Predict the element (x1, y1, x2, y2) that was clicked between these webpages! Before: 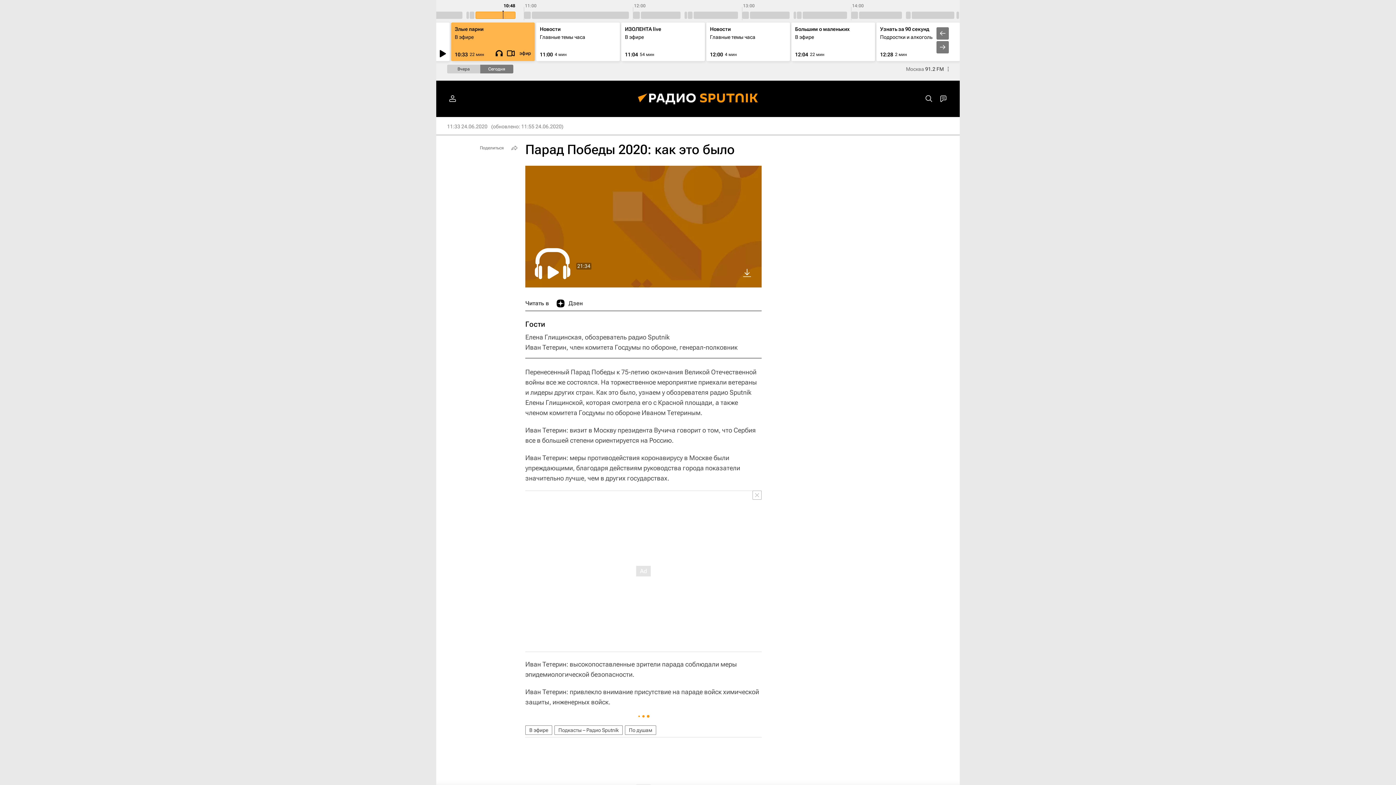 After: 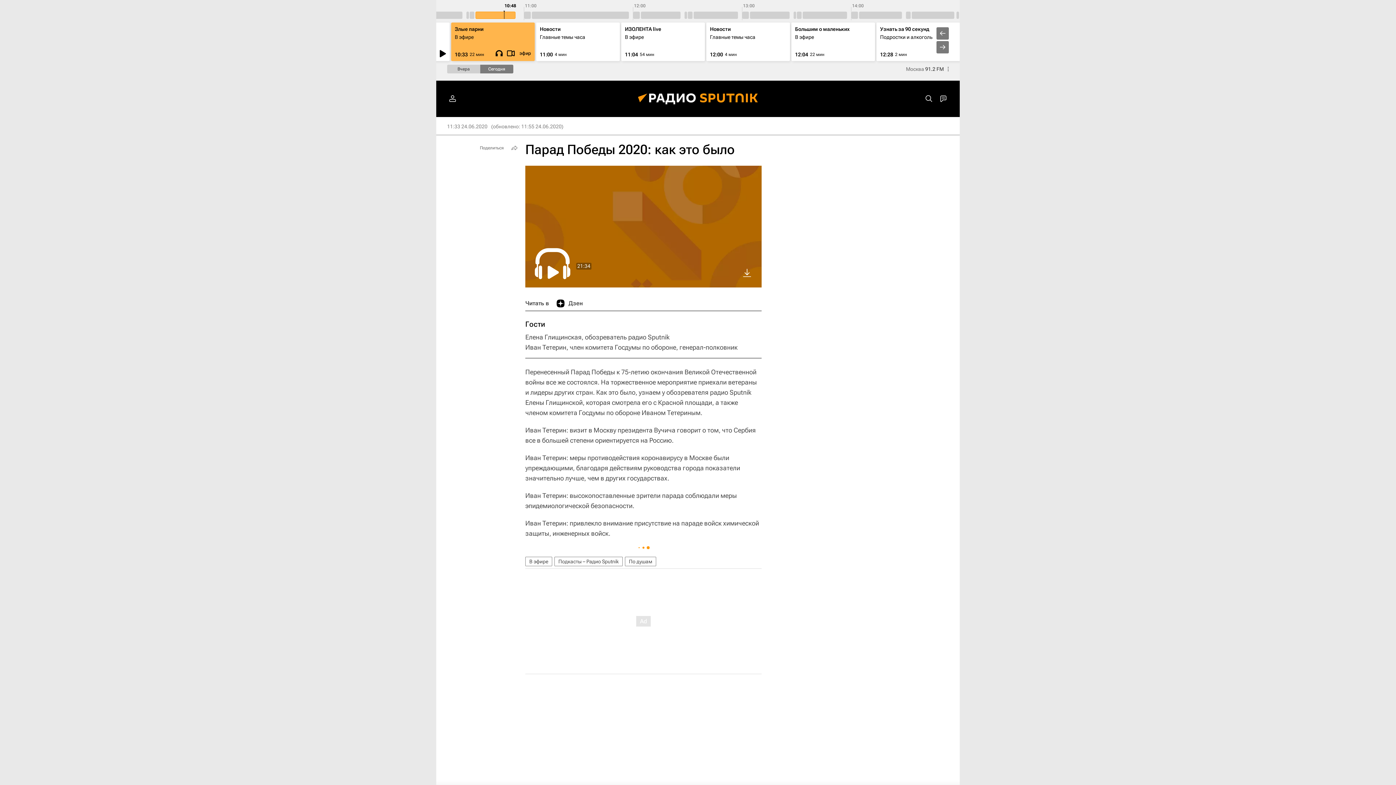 Action: bbox: (752, 490, 761, 500)